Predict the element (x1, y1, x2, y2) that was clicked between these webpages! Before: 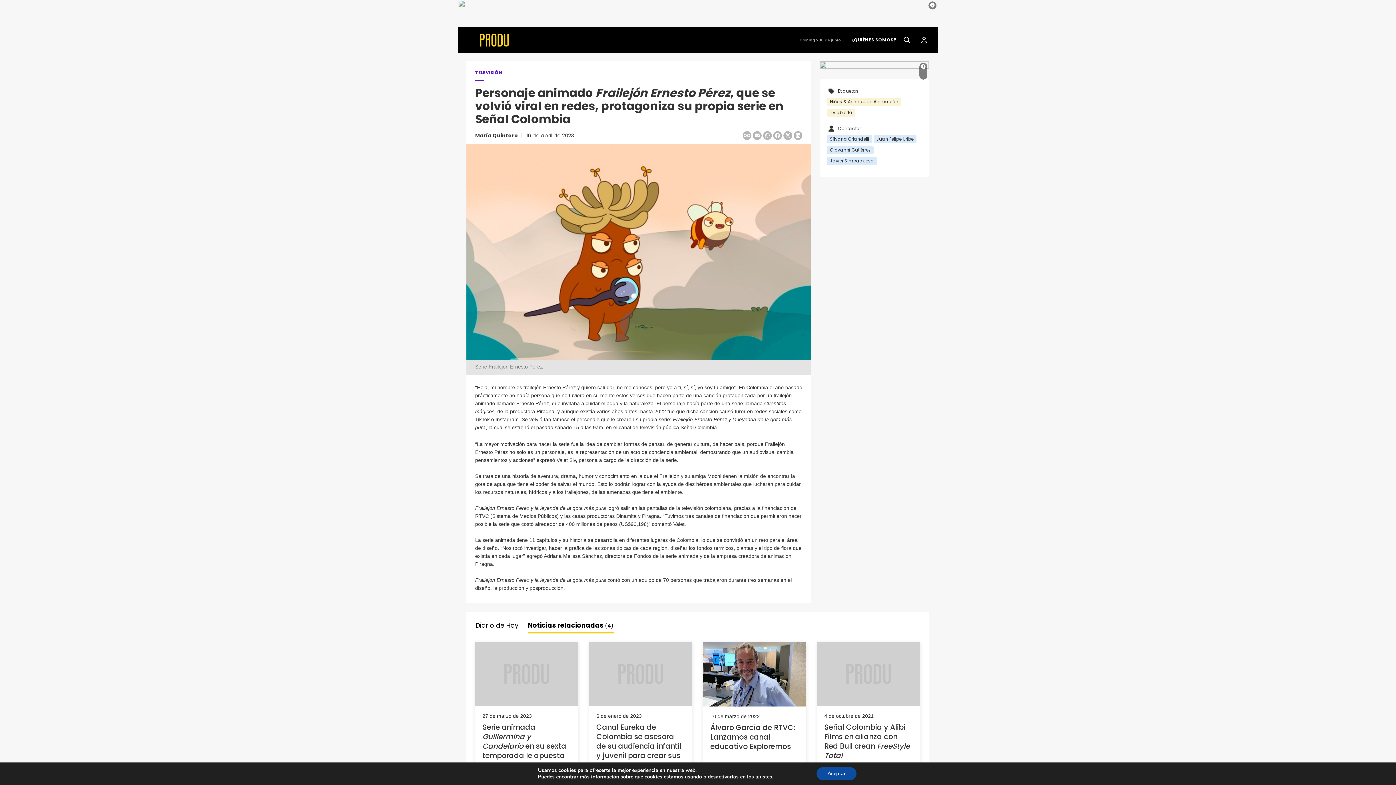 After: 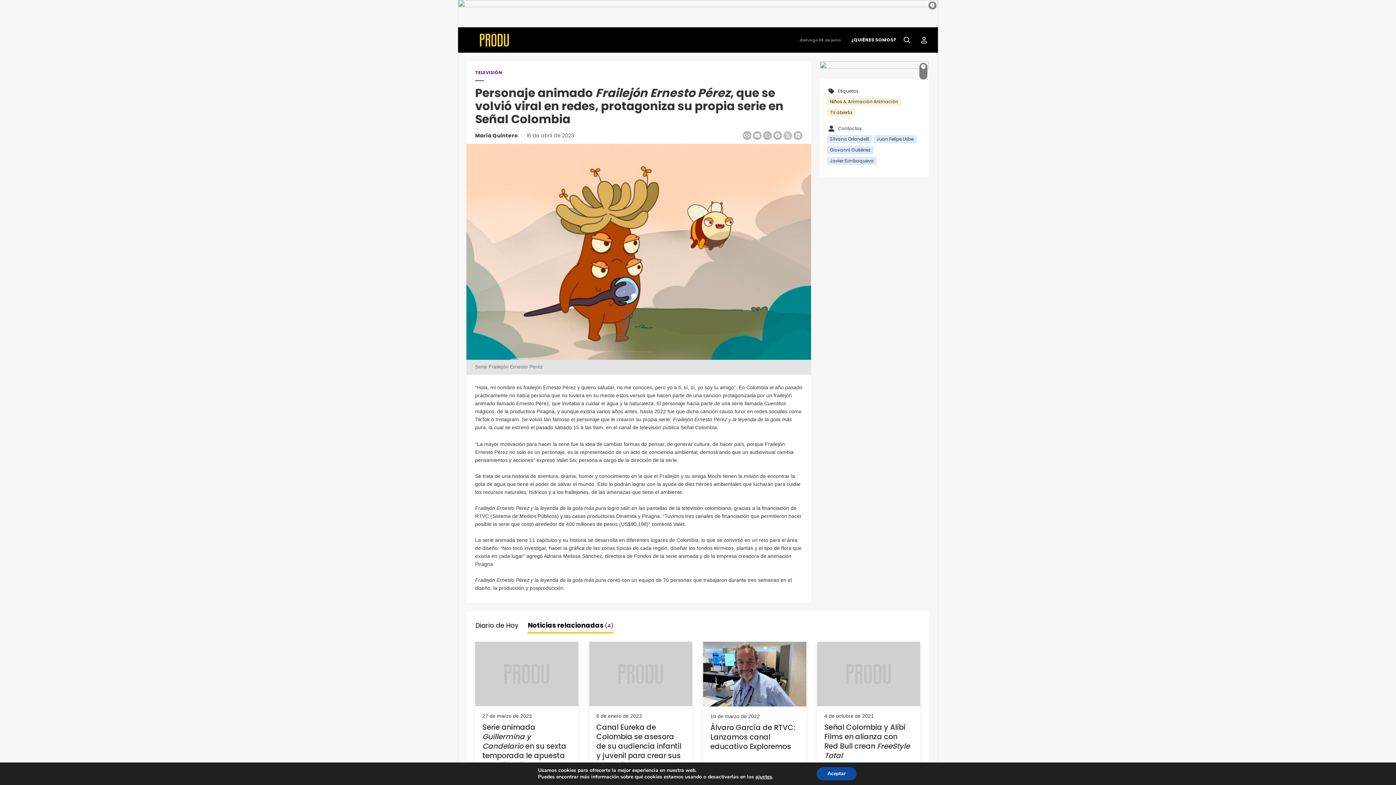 Action: bbox: (782, 132, 792, 139)